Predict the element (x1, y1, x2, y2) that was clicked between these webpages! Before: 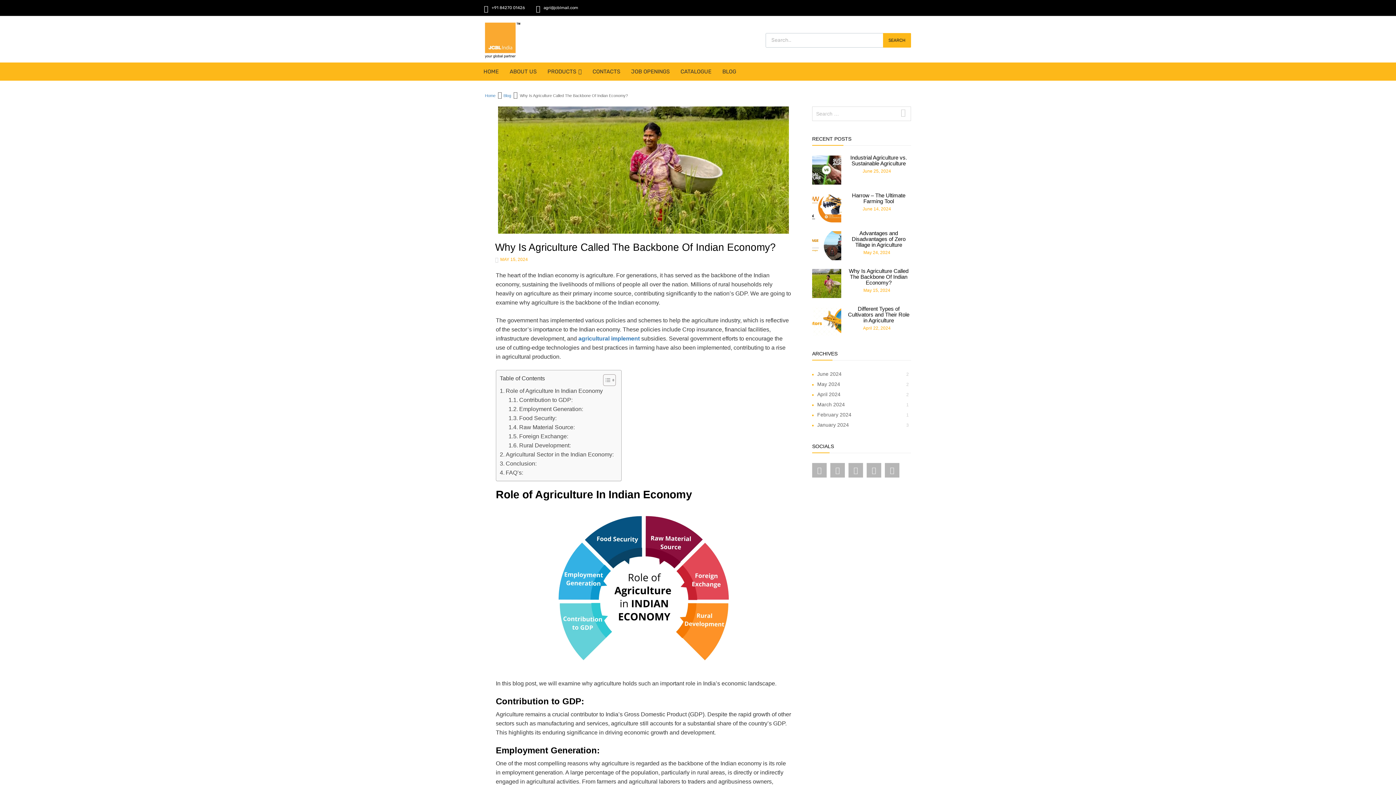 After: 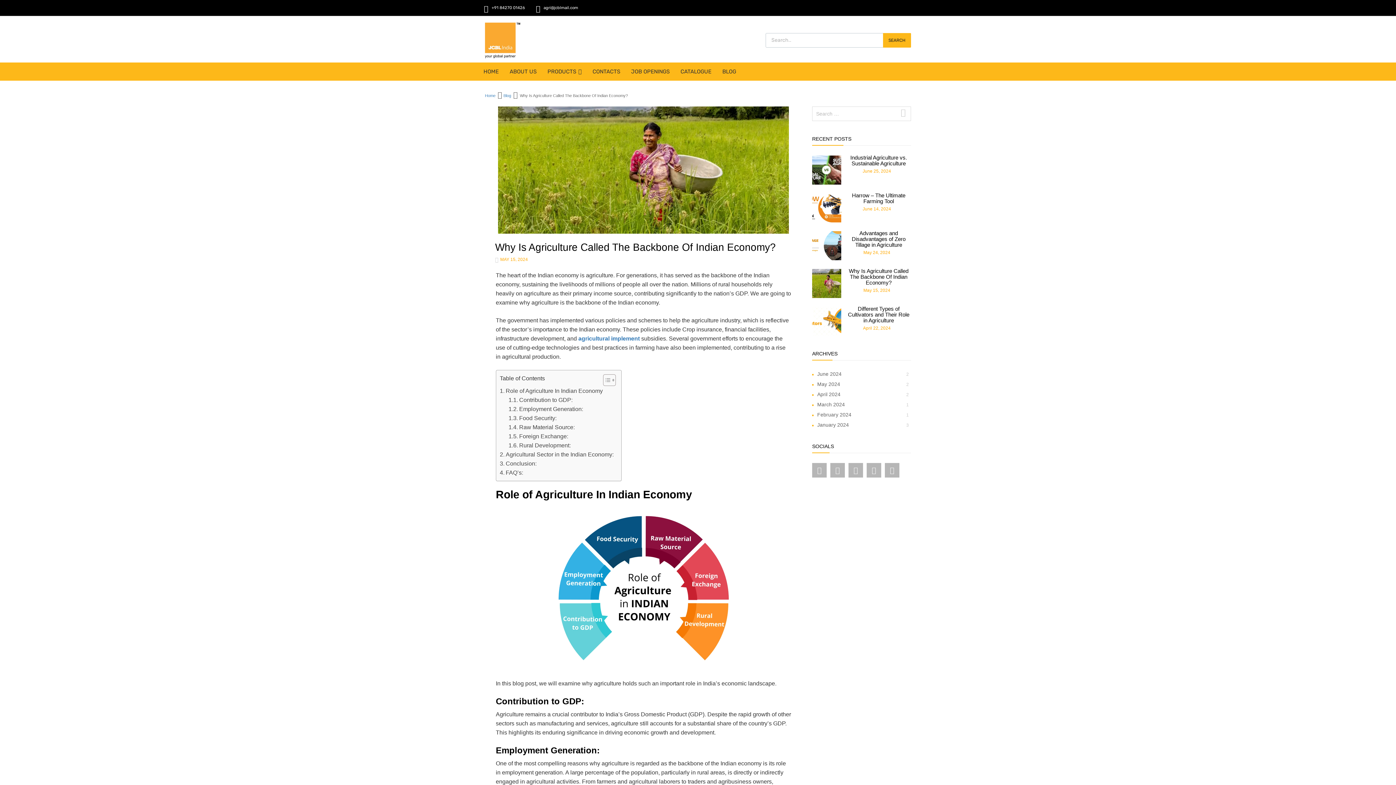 Action: bbox: (849, 268, 908, 285) label: Why Is Agriculture Called The Backbone Of Indian Economy?